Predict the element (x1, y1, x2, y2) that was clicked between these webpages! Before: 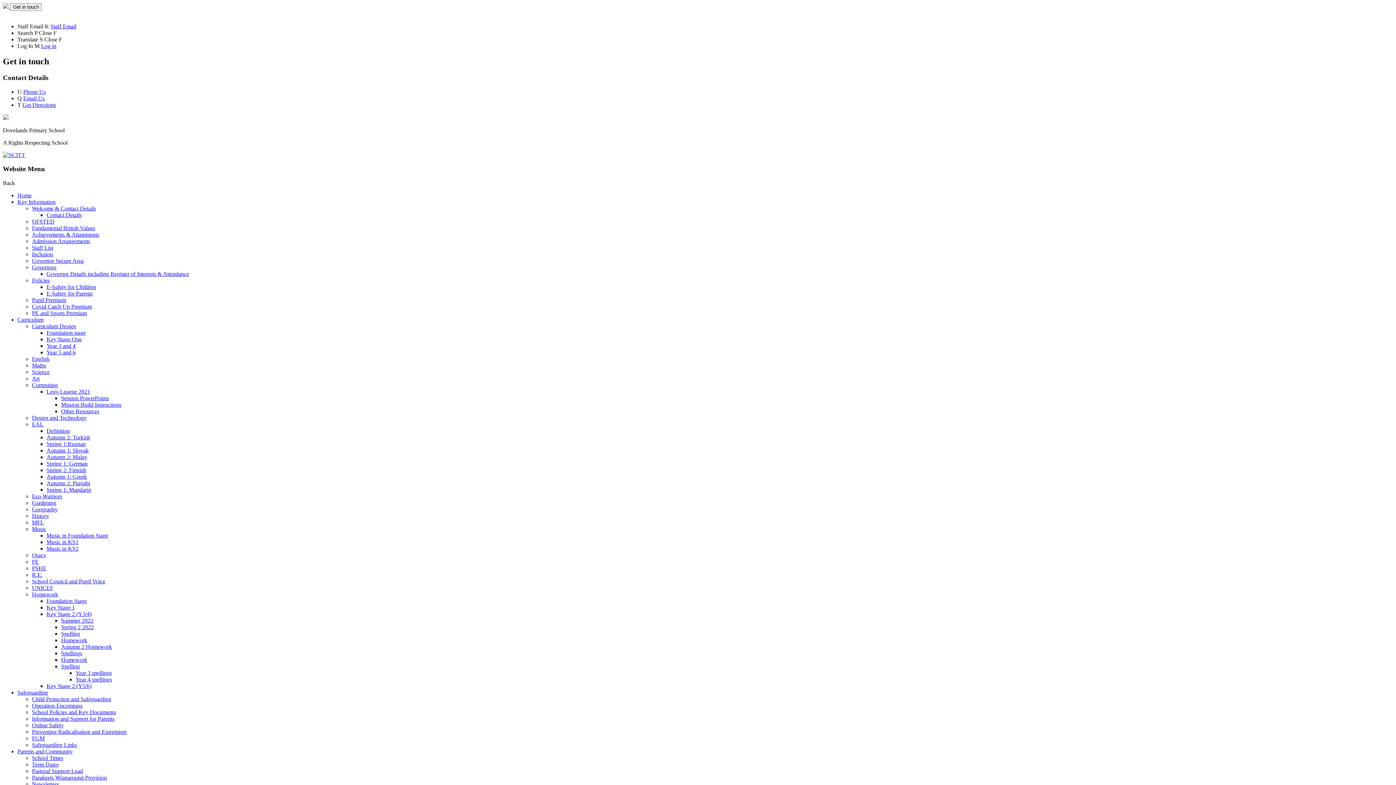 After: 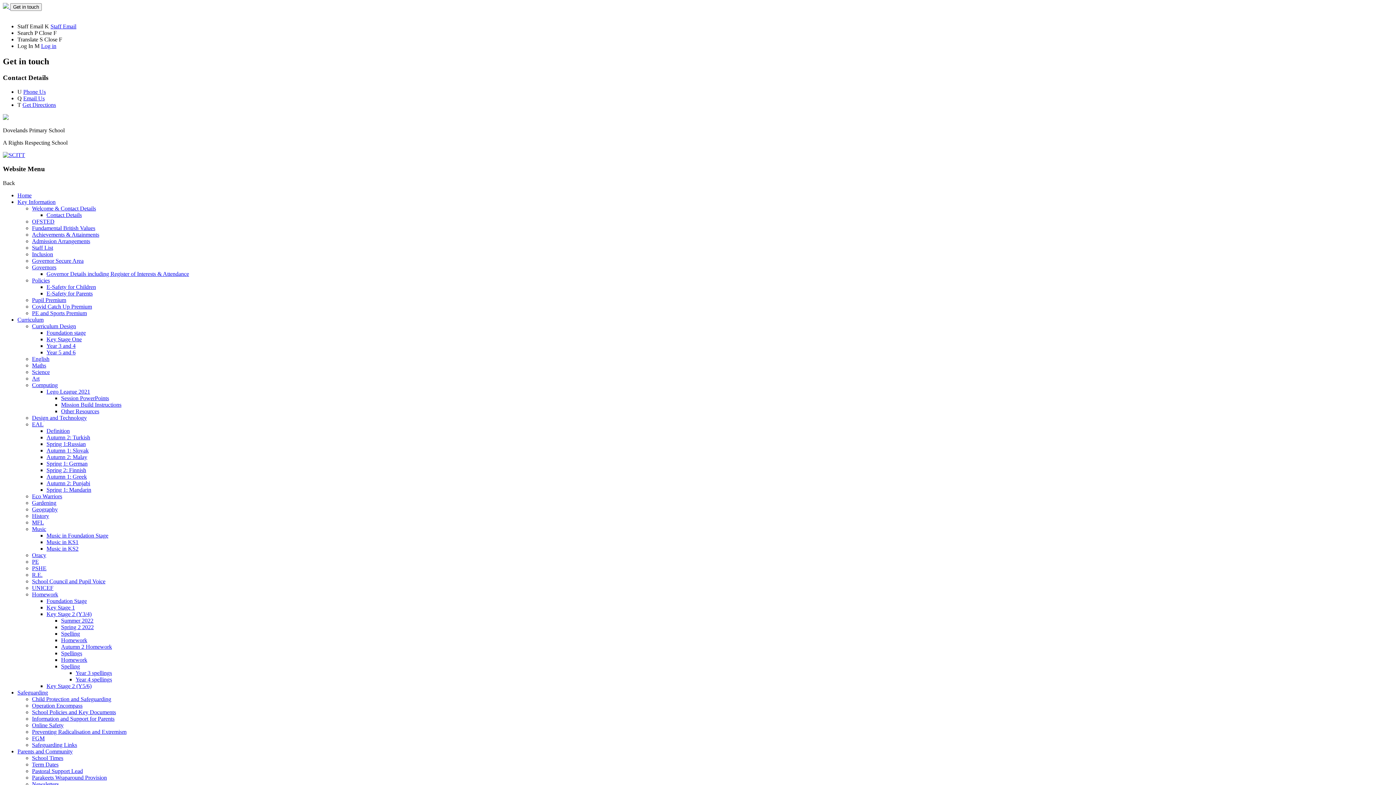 Action: bbox: (46, 270, 189, 277) label: Governor Details including Register of Interests & Attendance